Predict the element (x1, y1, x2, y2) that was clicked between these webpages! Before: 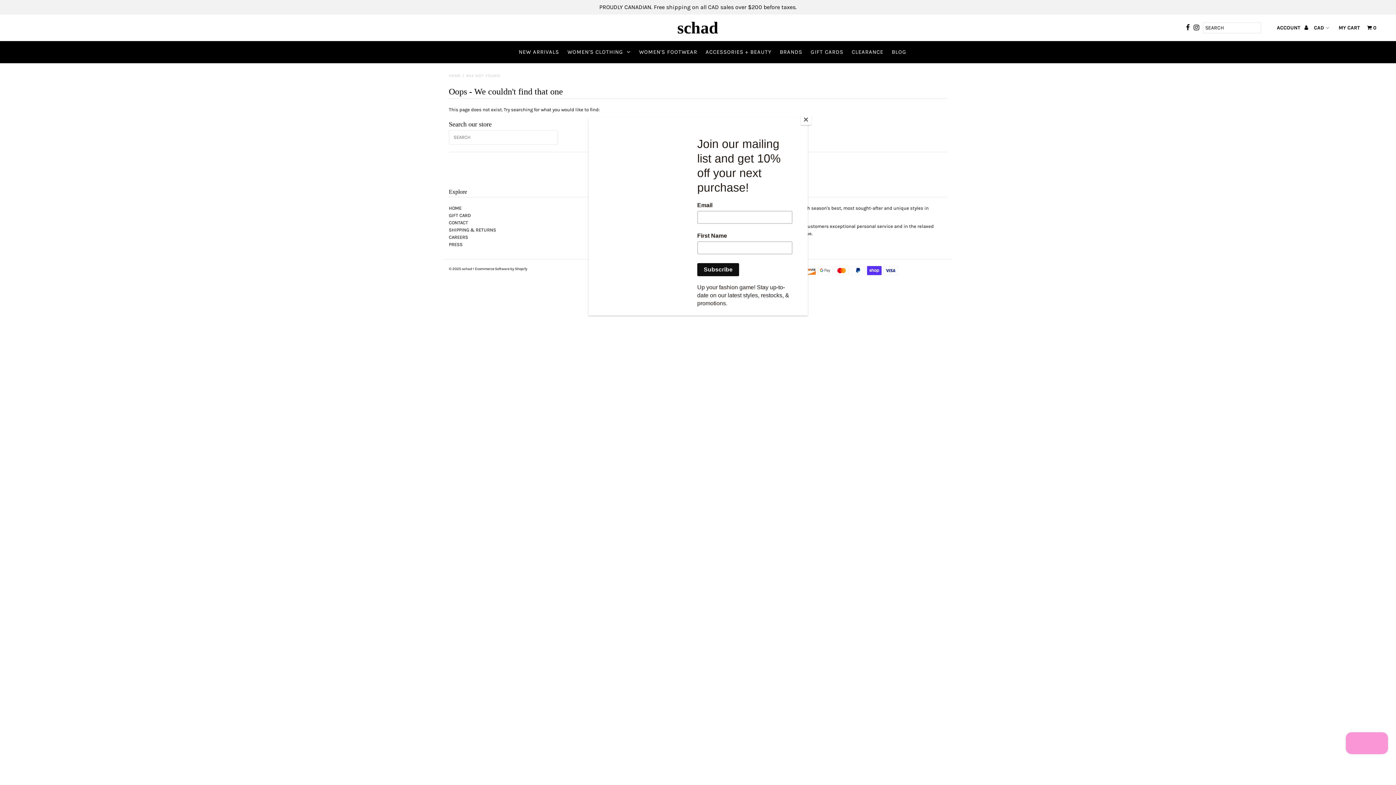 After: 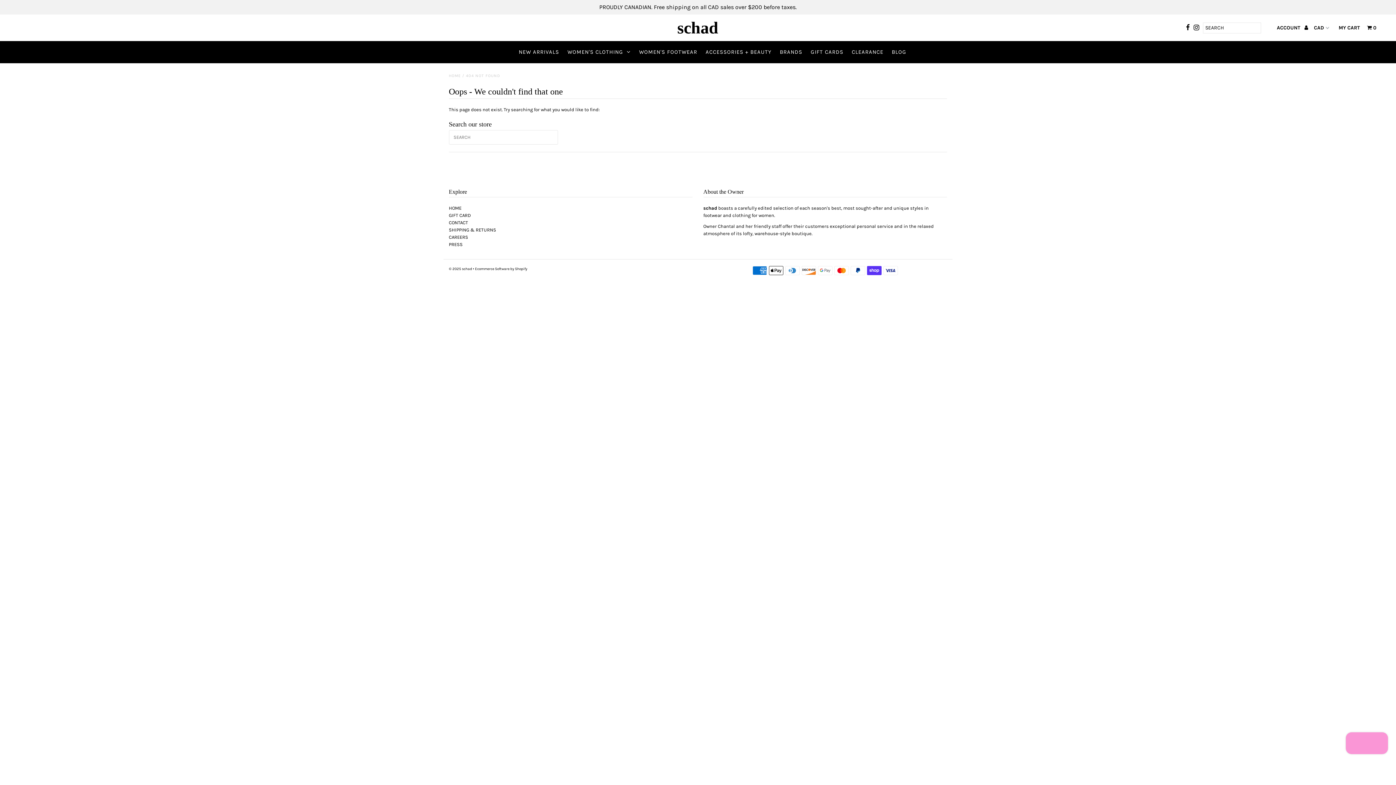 Action: label: Close bbox: (800, 114, 811, 125)